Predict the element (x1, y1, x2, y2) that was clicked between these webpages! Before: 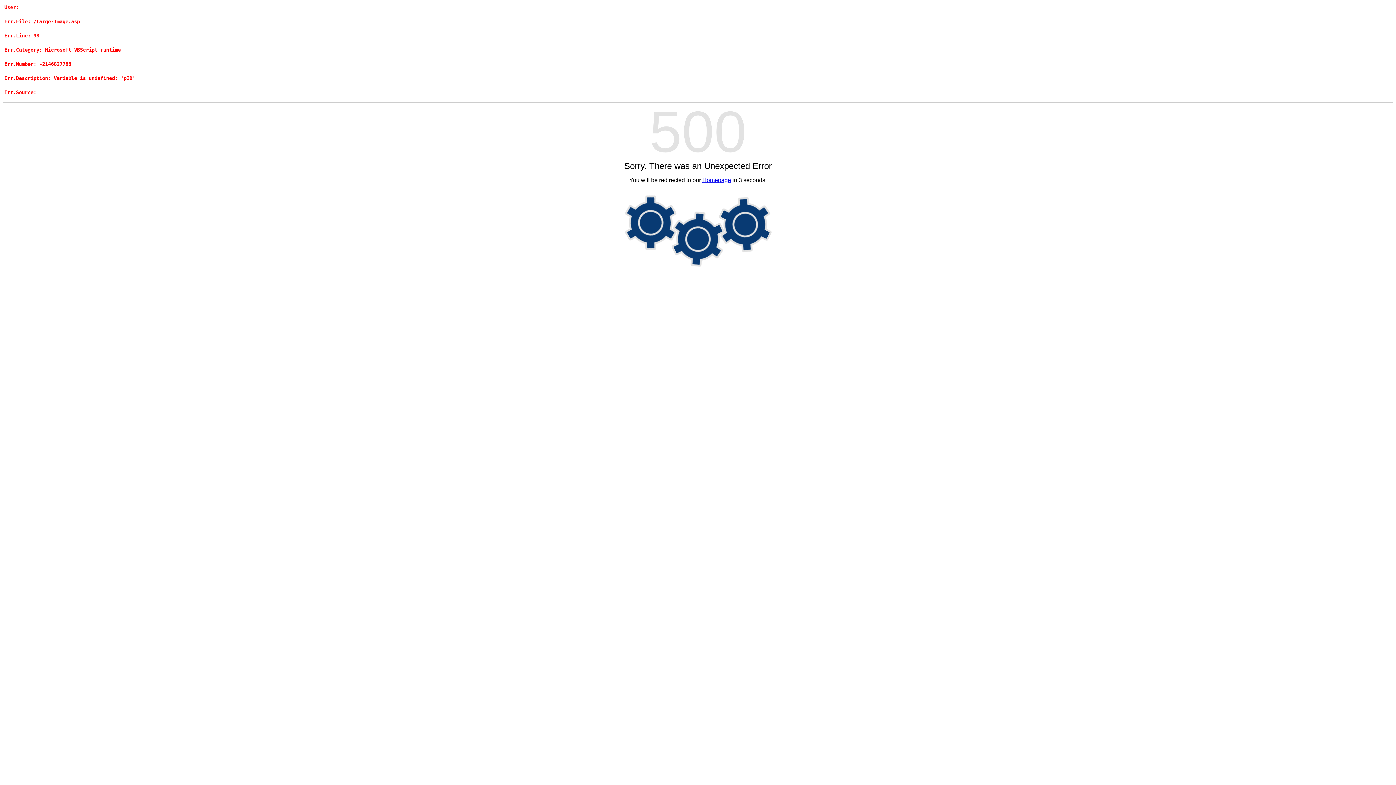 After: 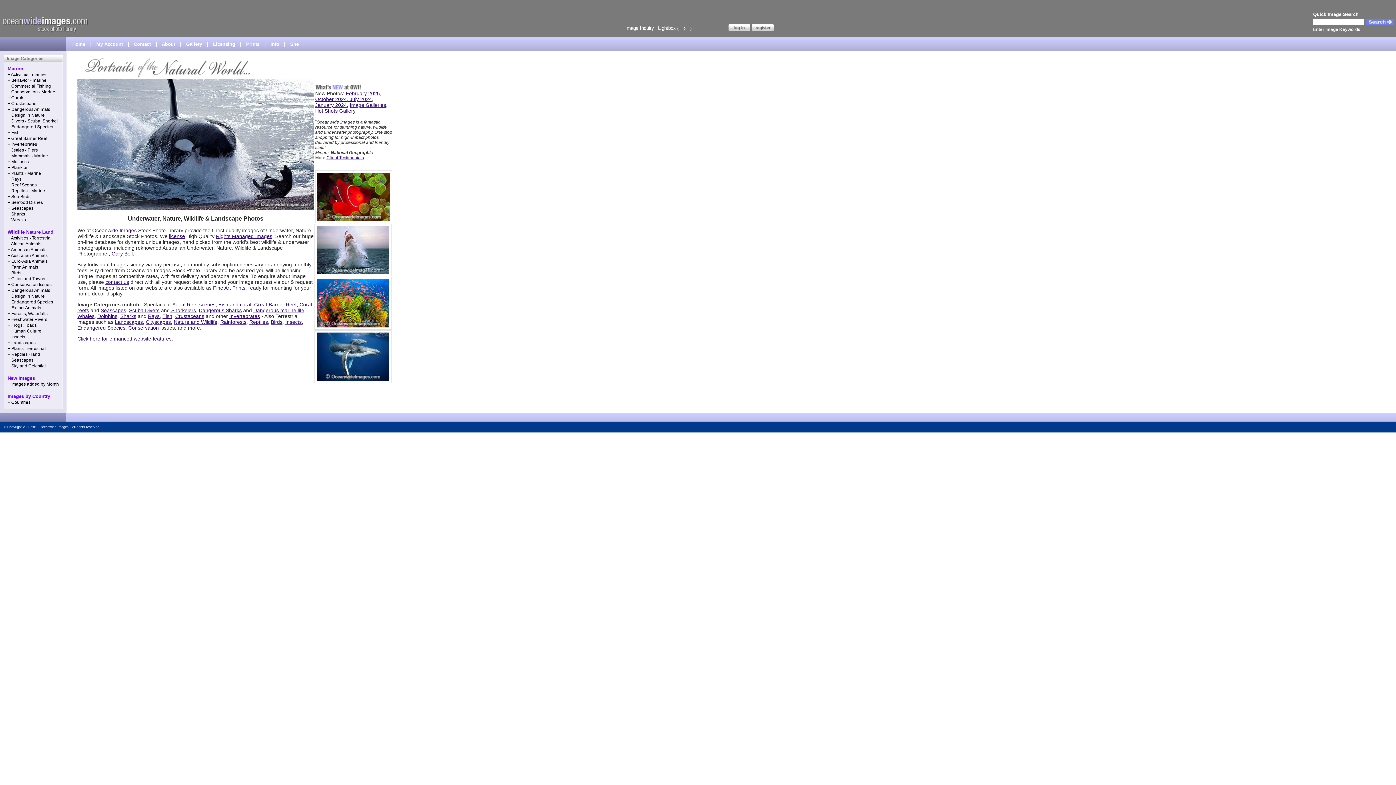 Action: bbox: (702, 177, 731, 183) label: Homepage